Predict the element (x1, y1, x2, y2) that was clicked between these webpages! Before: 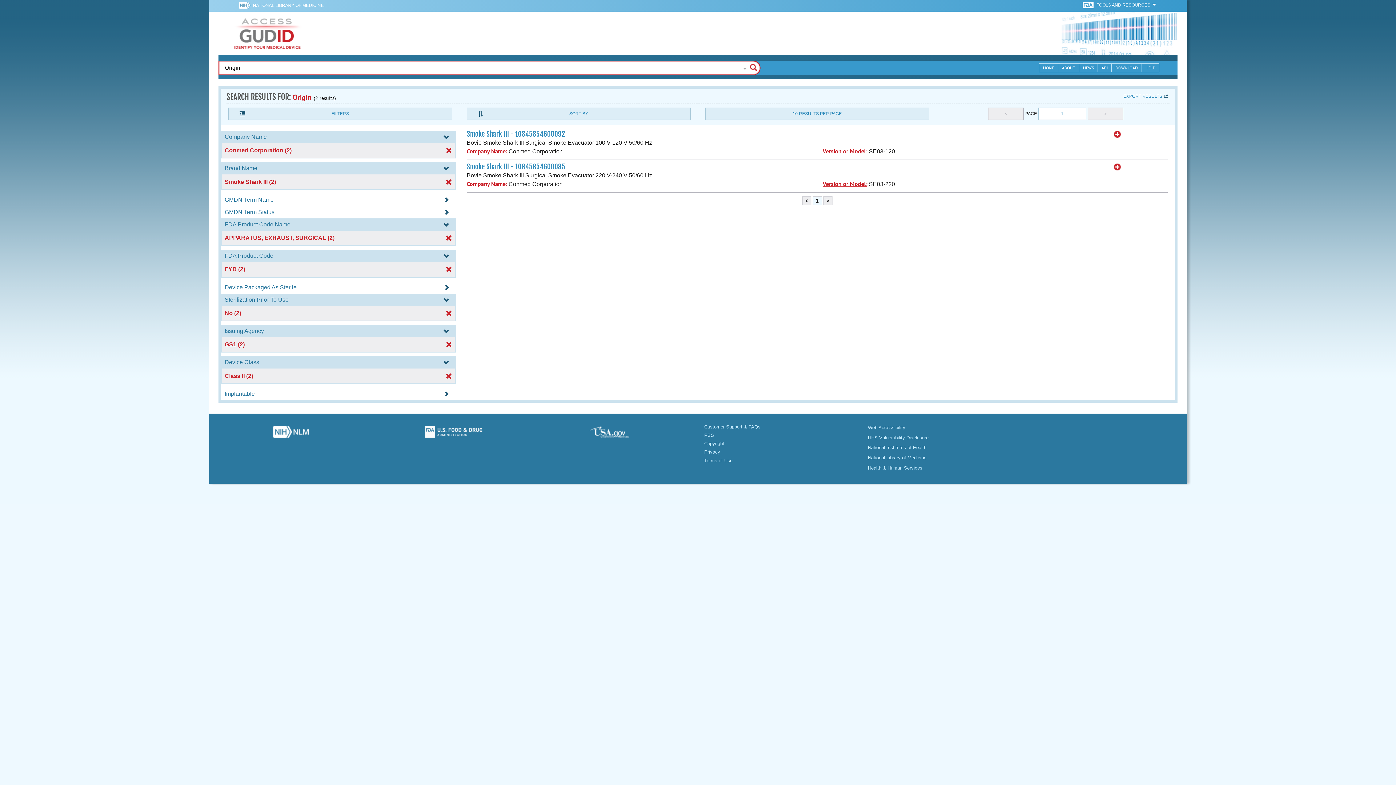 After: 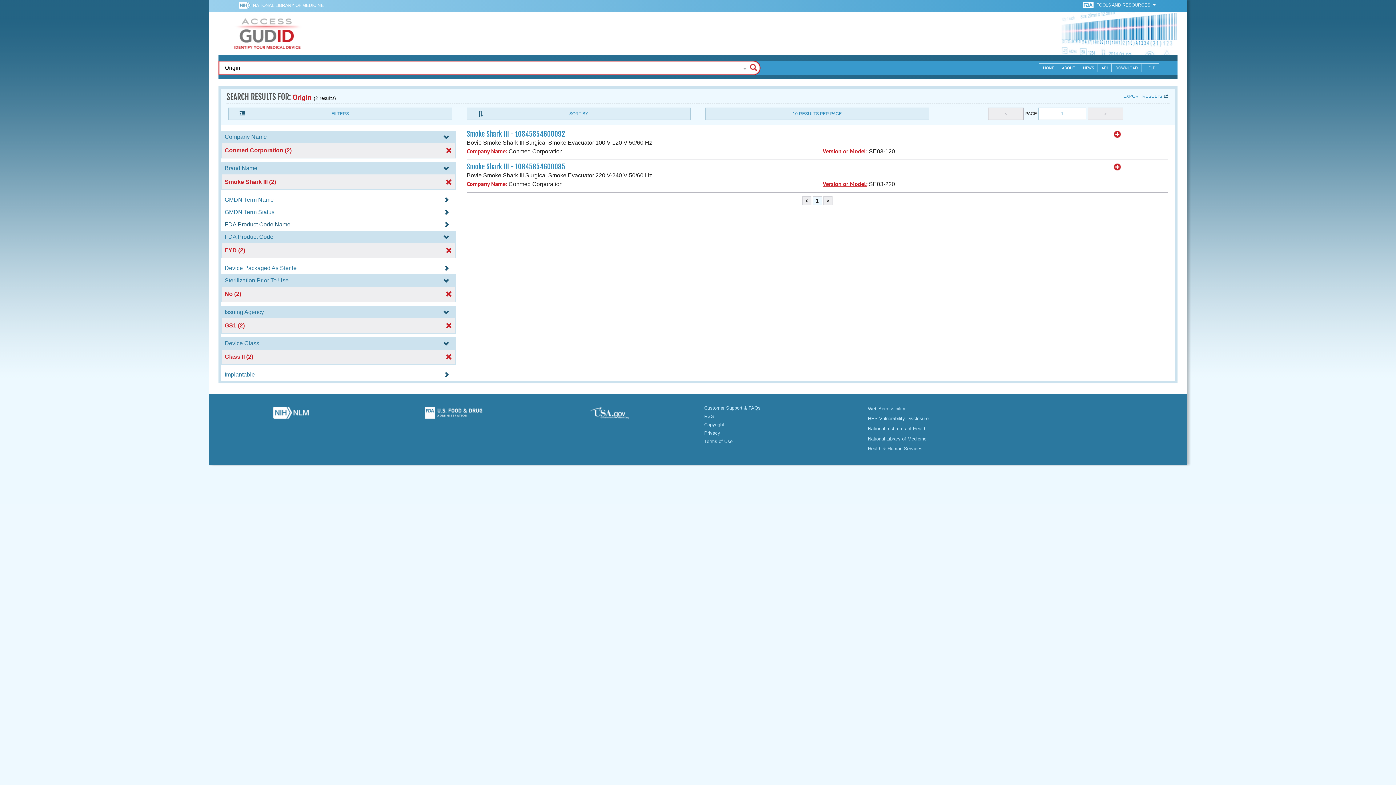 Action: bbox: (221, 221, 456, 227) label: FDA Product Code Name